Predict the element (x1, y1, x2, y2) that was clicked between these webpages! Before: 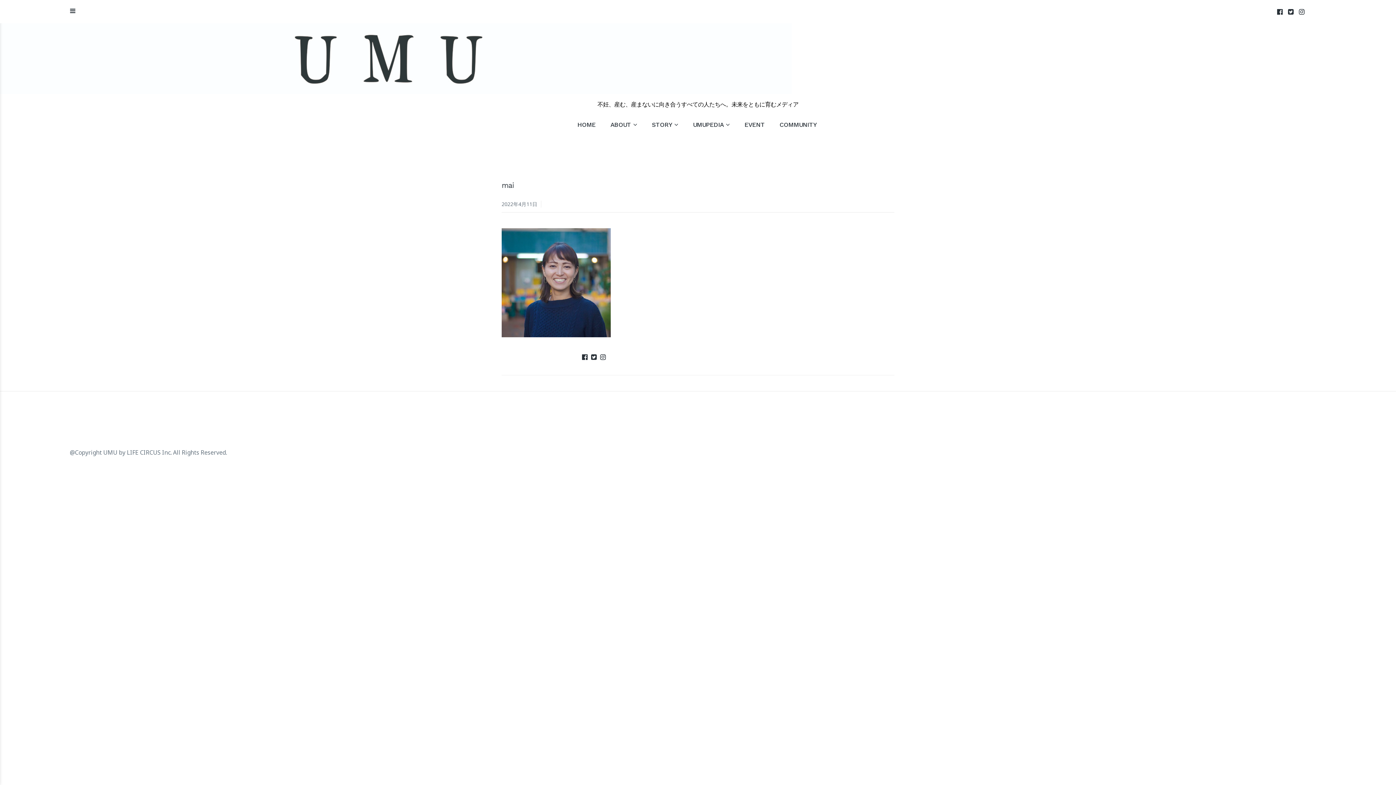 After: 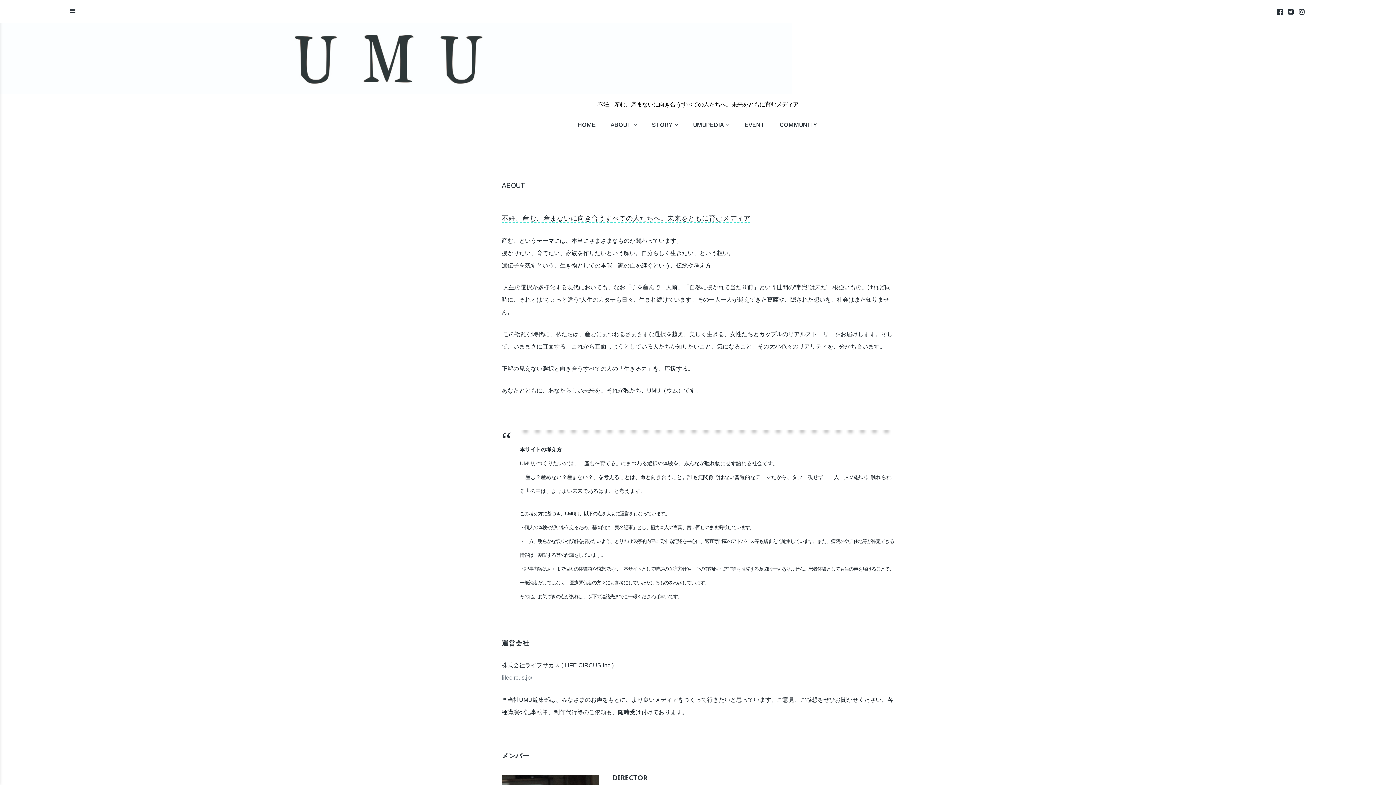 Action: label: ABOUT bbox: (603, 110, 644, 139)